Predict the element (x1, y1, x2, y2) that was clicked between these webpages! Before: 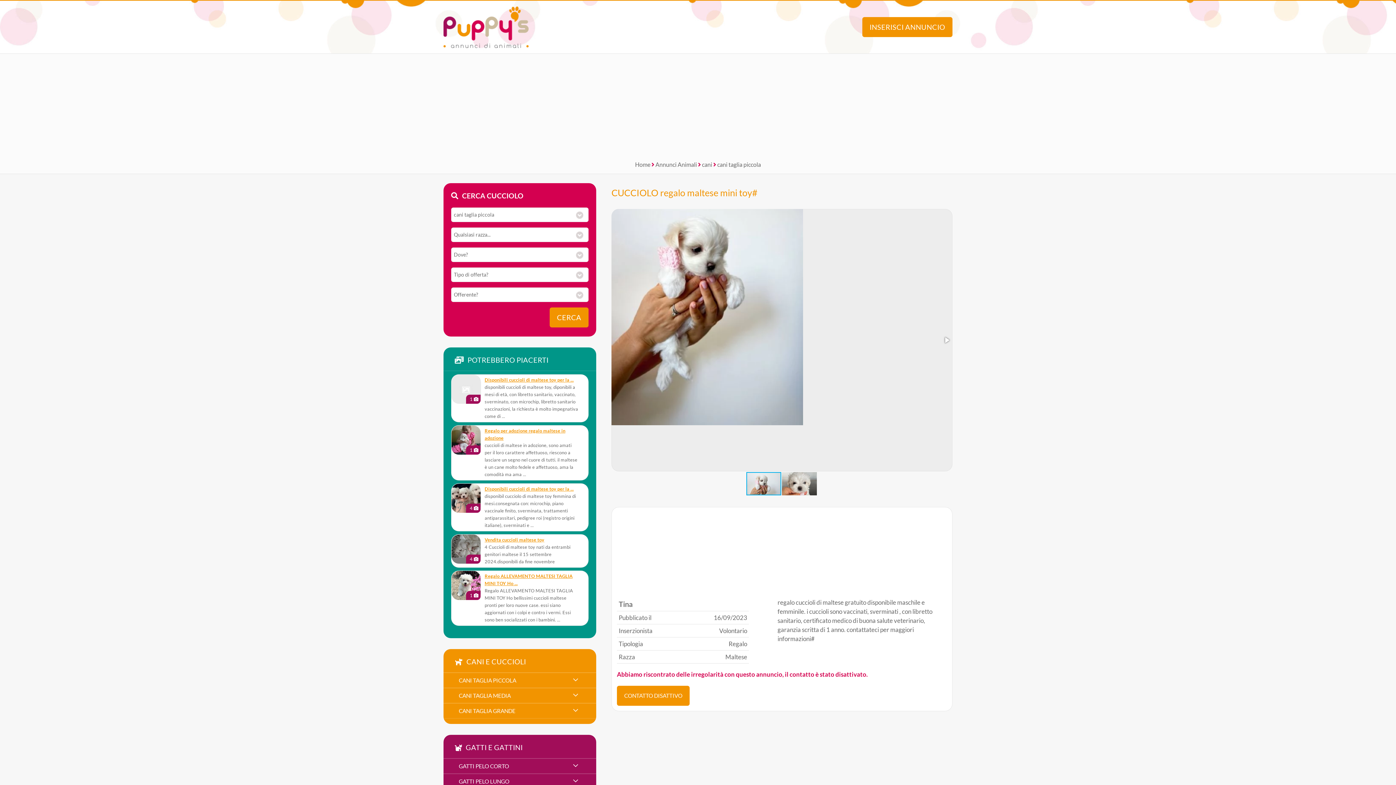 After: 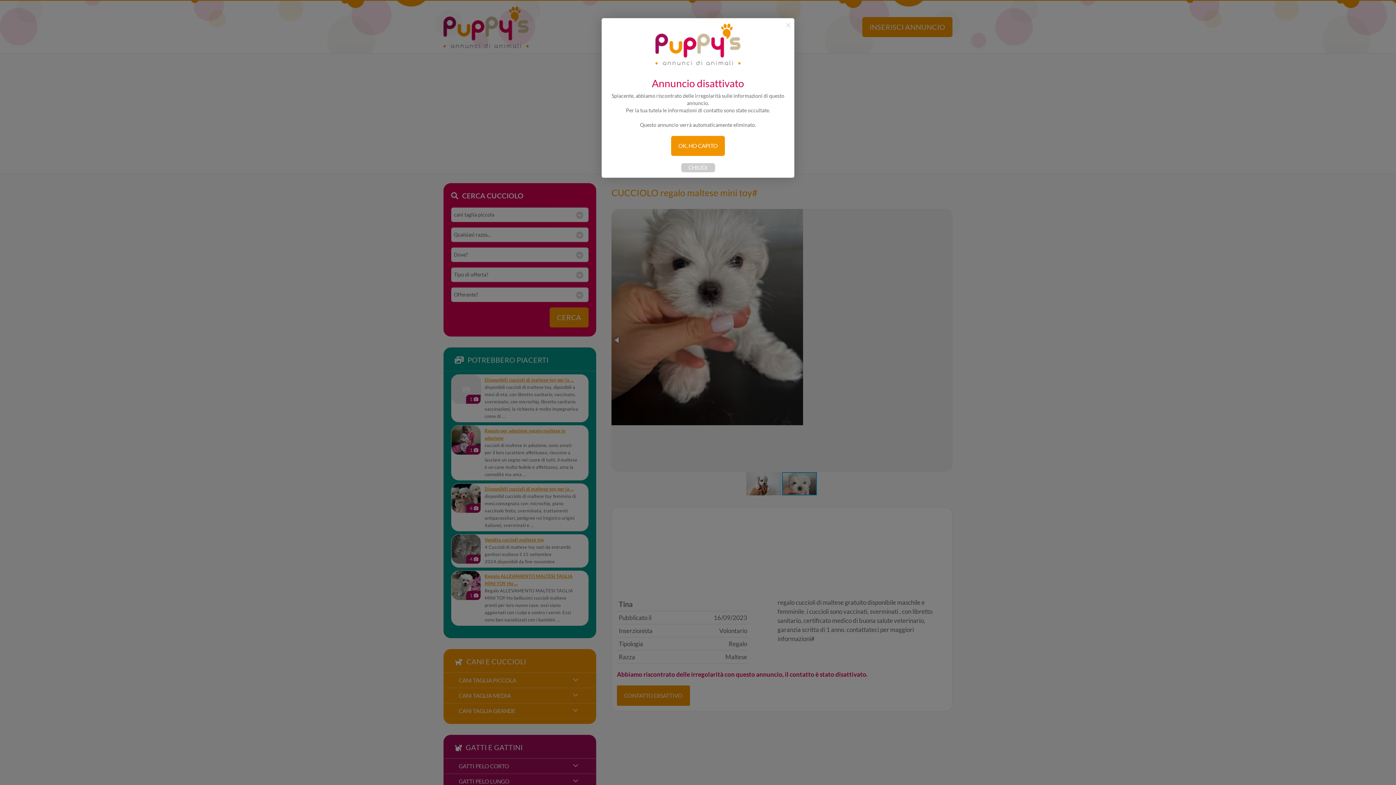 Action: bbox: (617, 686, 689, 706) label: CONTATTO DISATTIVO